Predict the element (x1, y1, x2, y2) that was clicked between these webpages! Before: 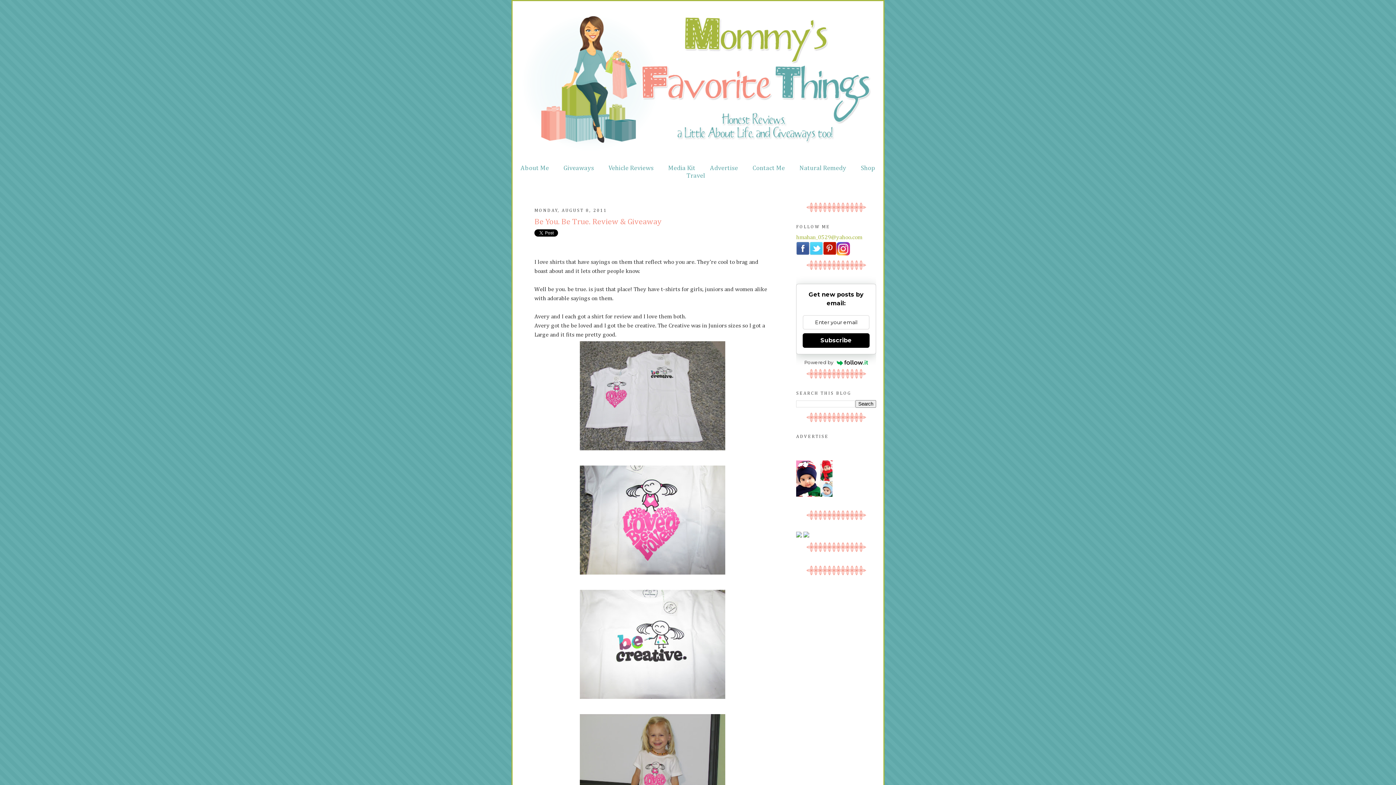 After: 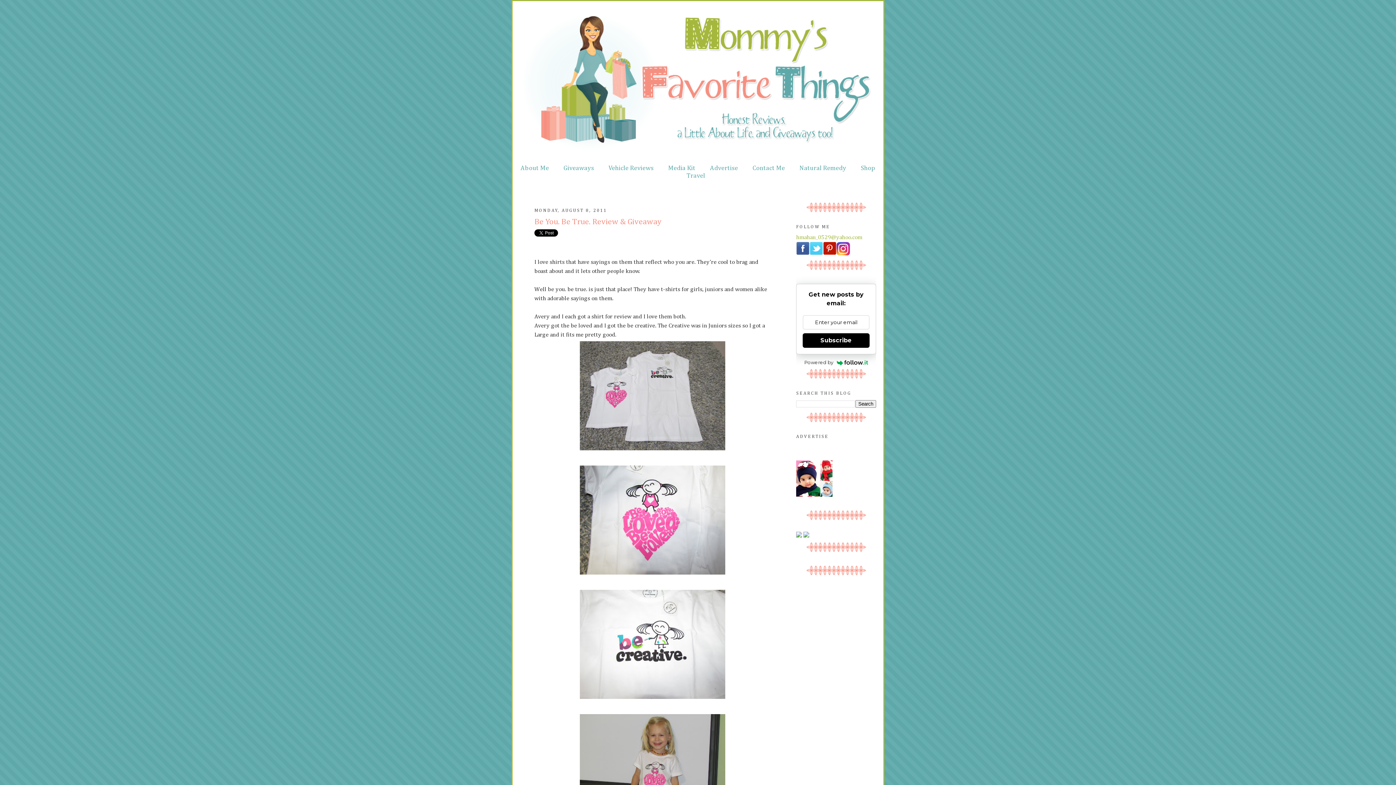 Action: label: Subscribe bbox: (802, 333, 869, 348)